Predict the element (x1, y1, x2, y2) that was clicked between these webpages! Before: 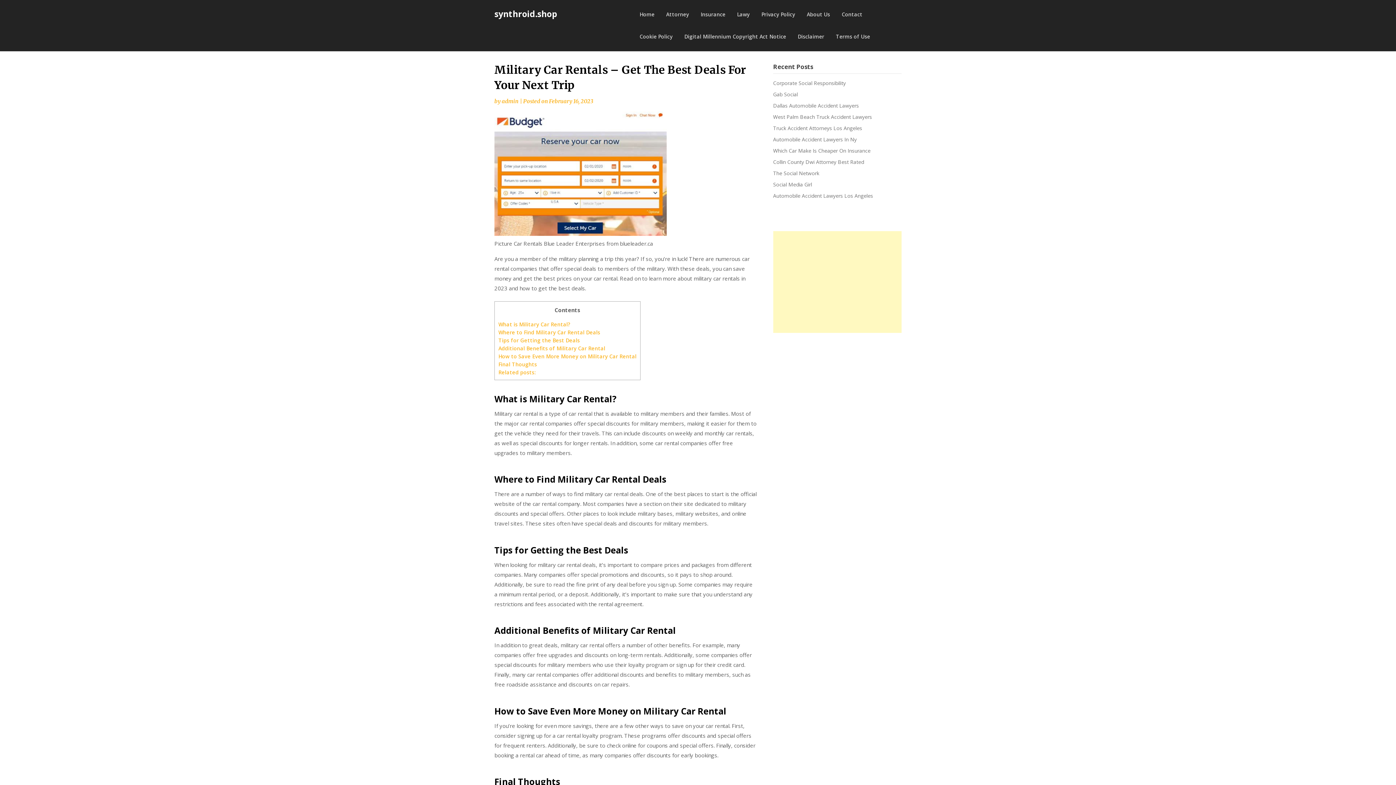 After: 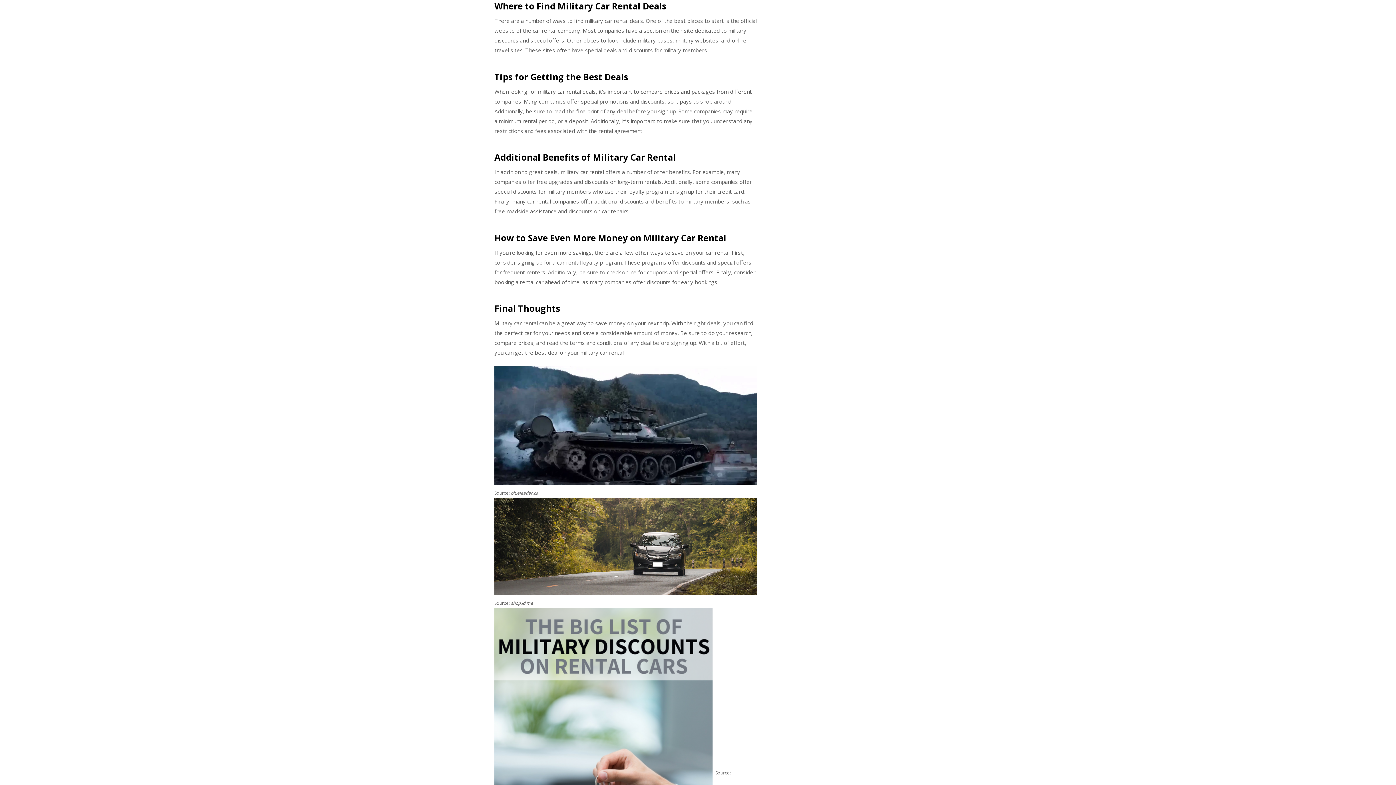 Action: label: Where to Find Military Car Rental Deals bbox: (498, 328, 600, 335)